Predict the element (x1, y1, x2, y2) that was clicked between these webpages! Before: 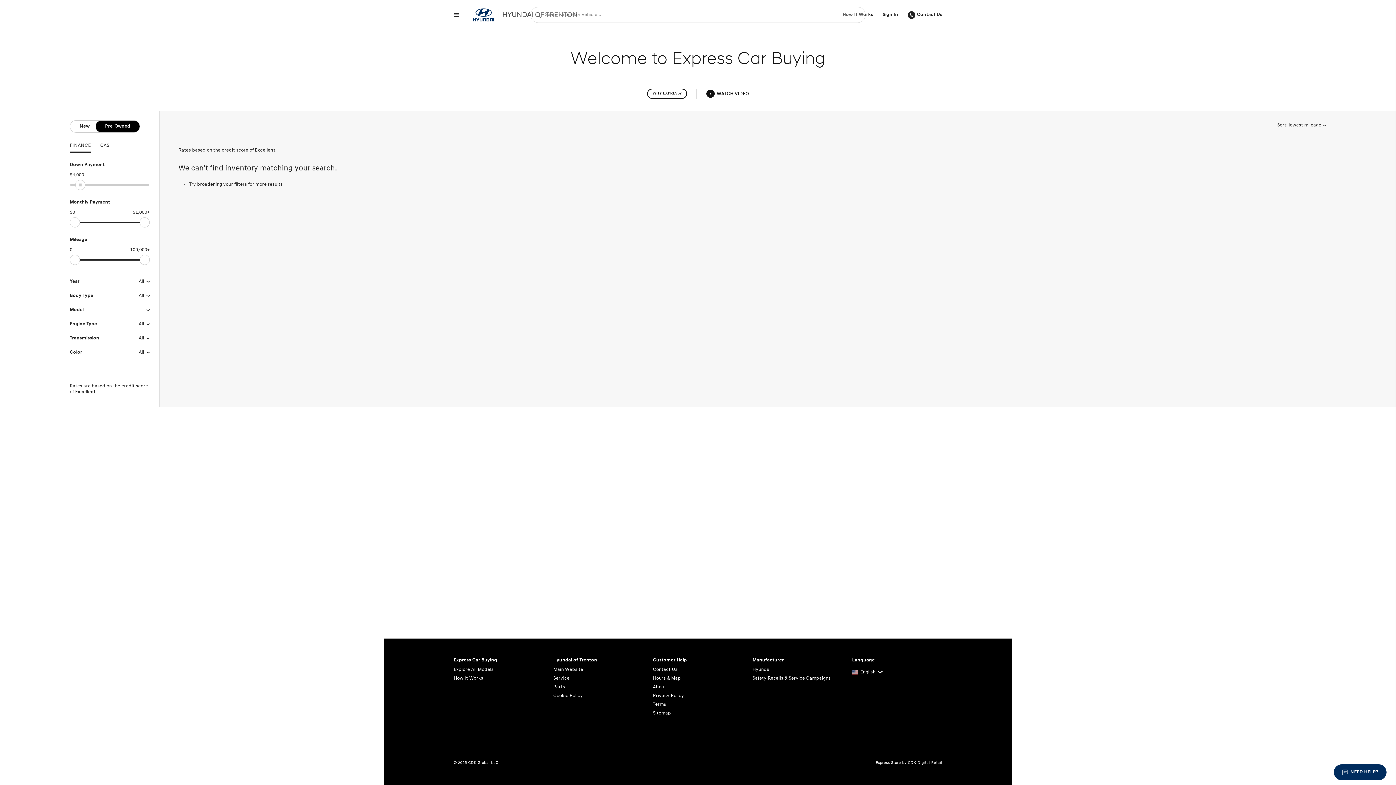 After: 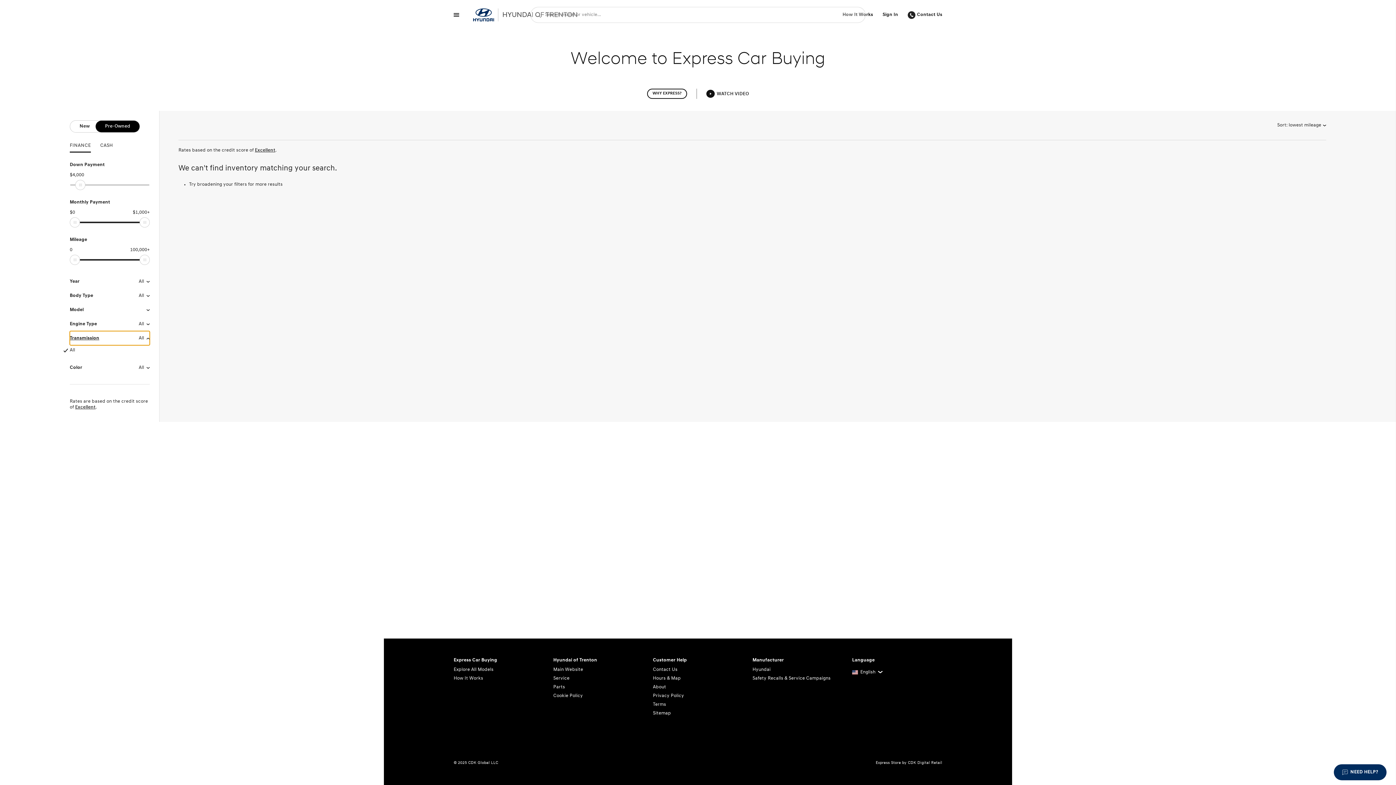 Action: bbox: (69, 331, 149, 345) label: Transmission
All